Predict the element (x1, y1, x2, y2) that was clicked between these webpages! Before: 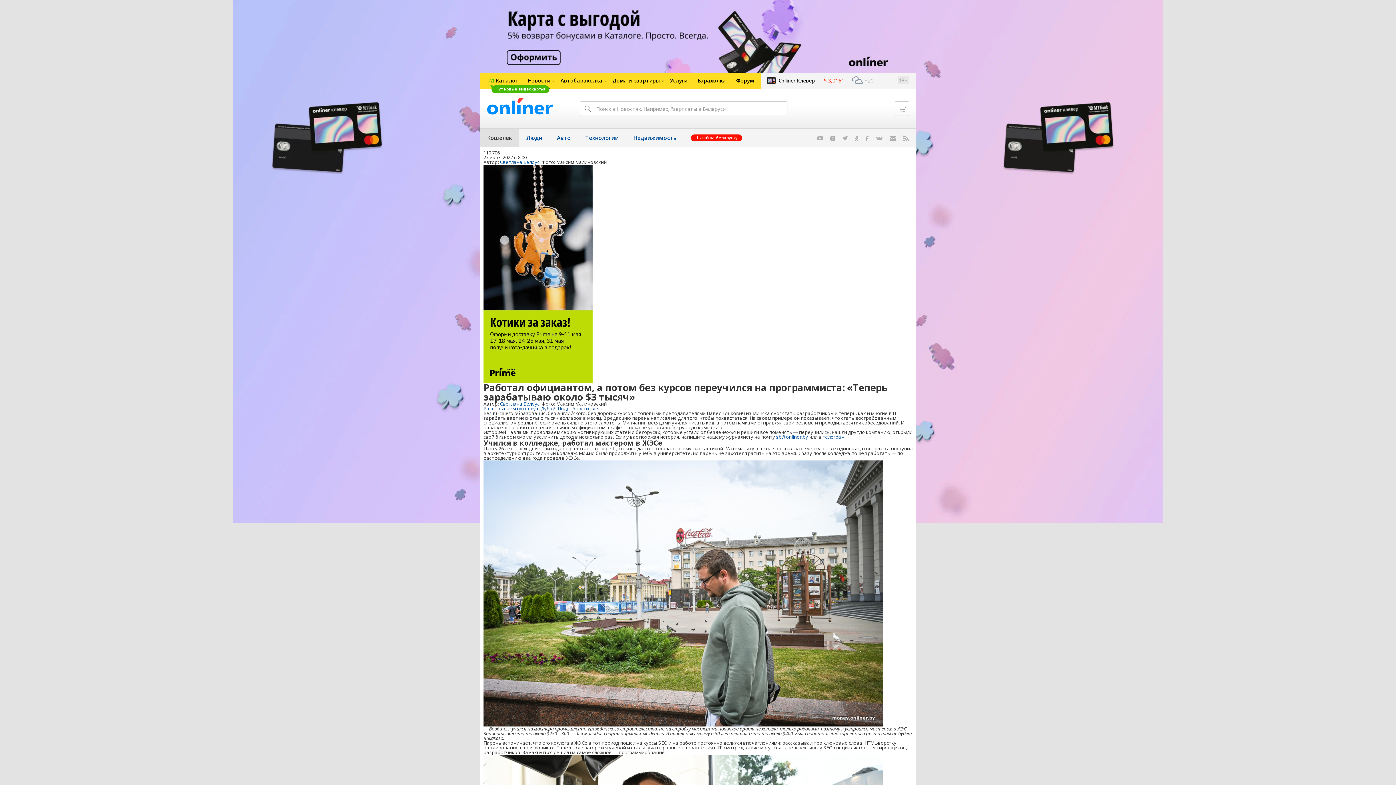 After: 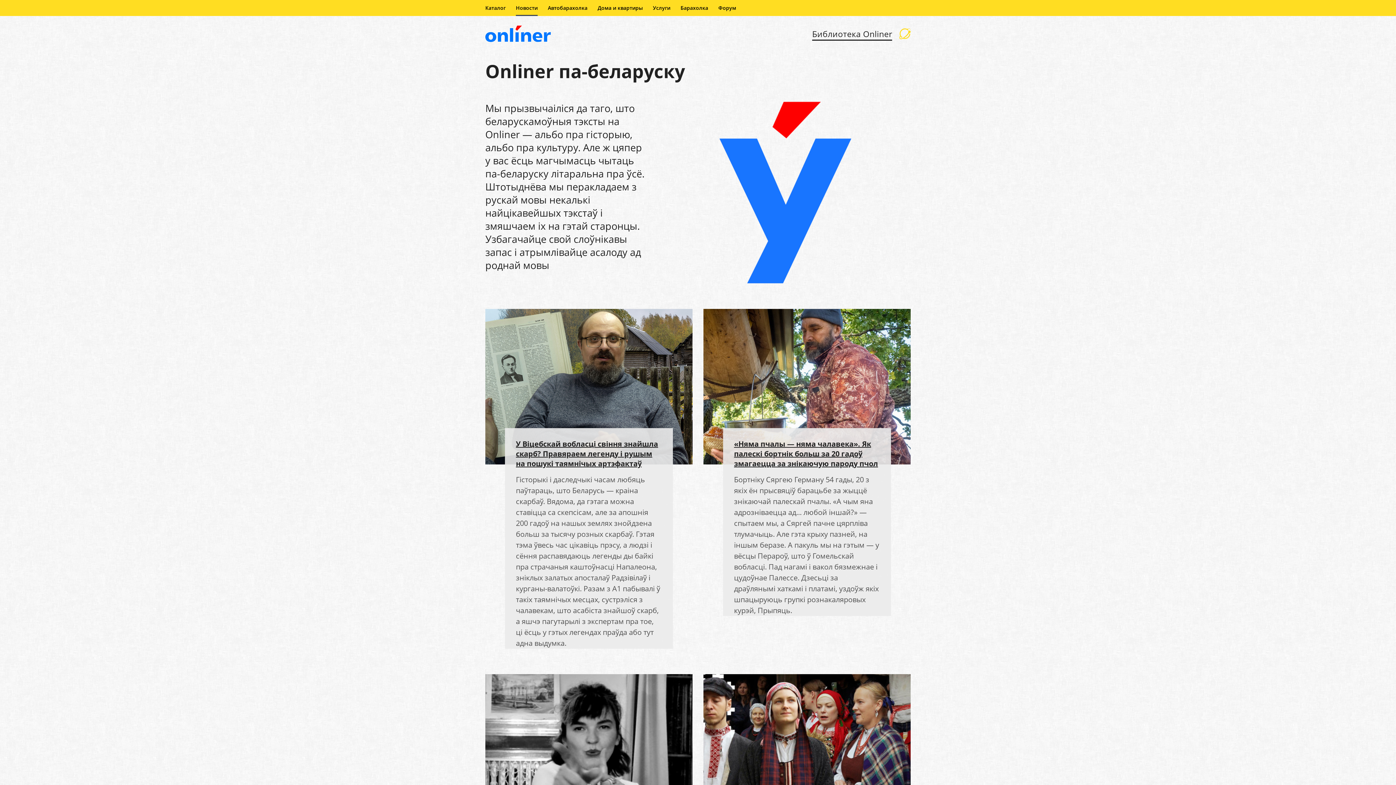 Action: bbox: (684, 128, 749, 146) label: Чытай па-беларуску